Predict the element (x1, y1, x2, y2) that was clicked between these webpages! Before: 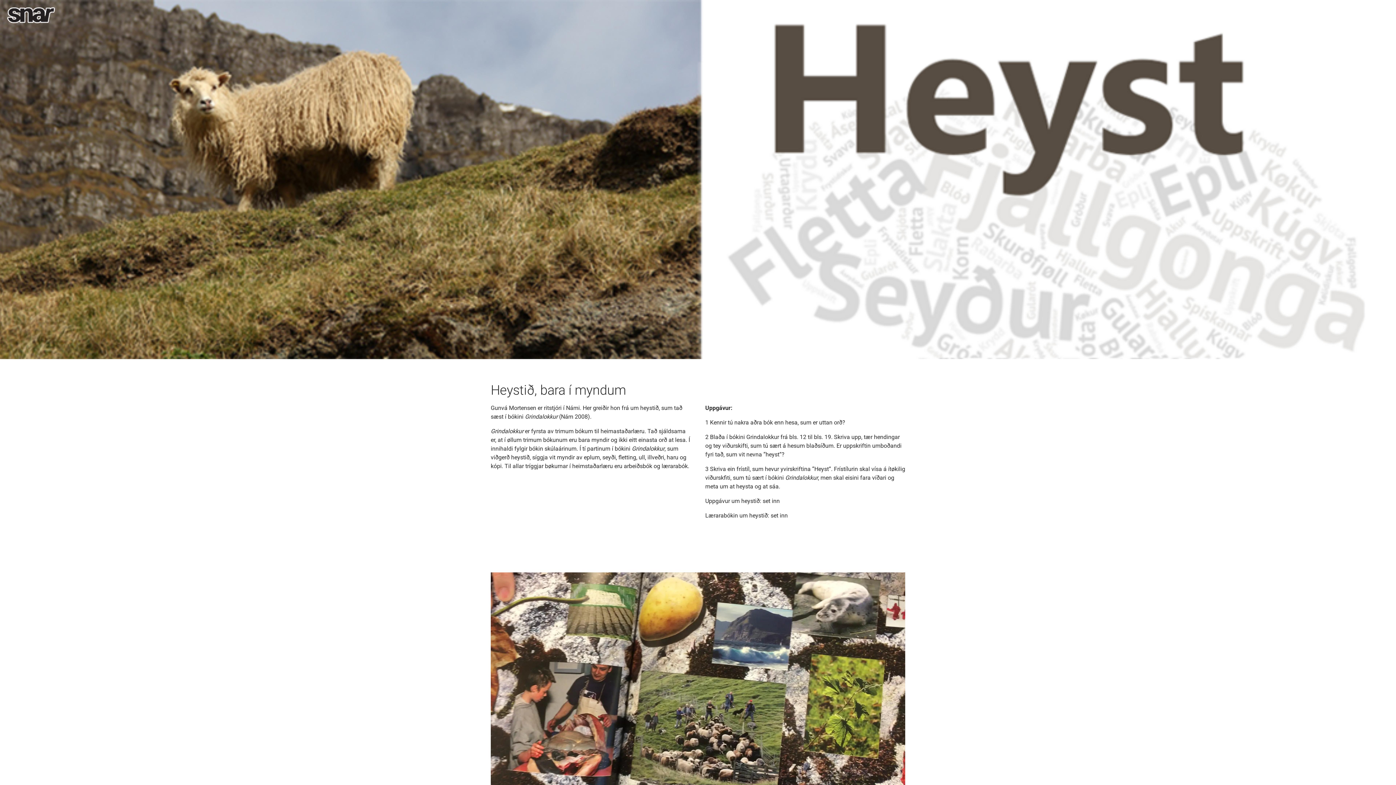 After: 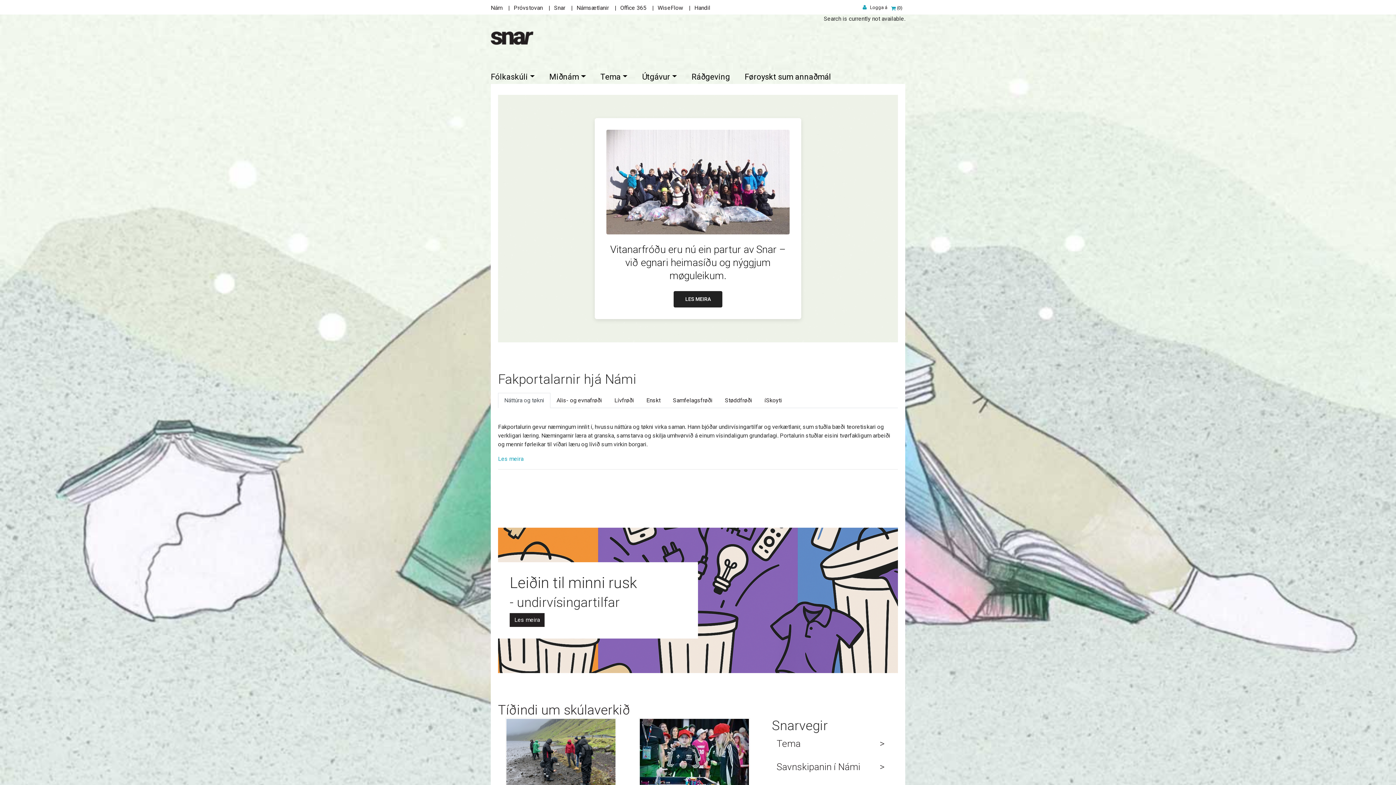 Action: bbox: (7, 7, 54, 23)